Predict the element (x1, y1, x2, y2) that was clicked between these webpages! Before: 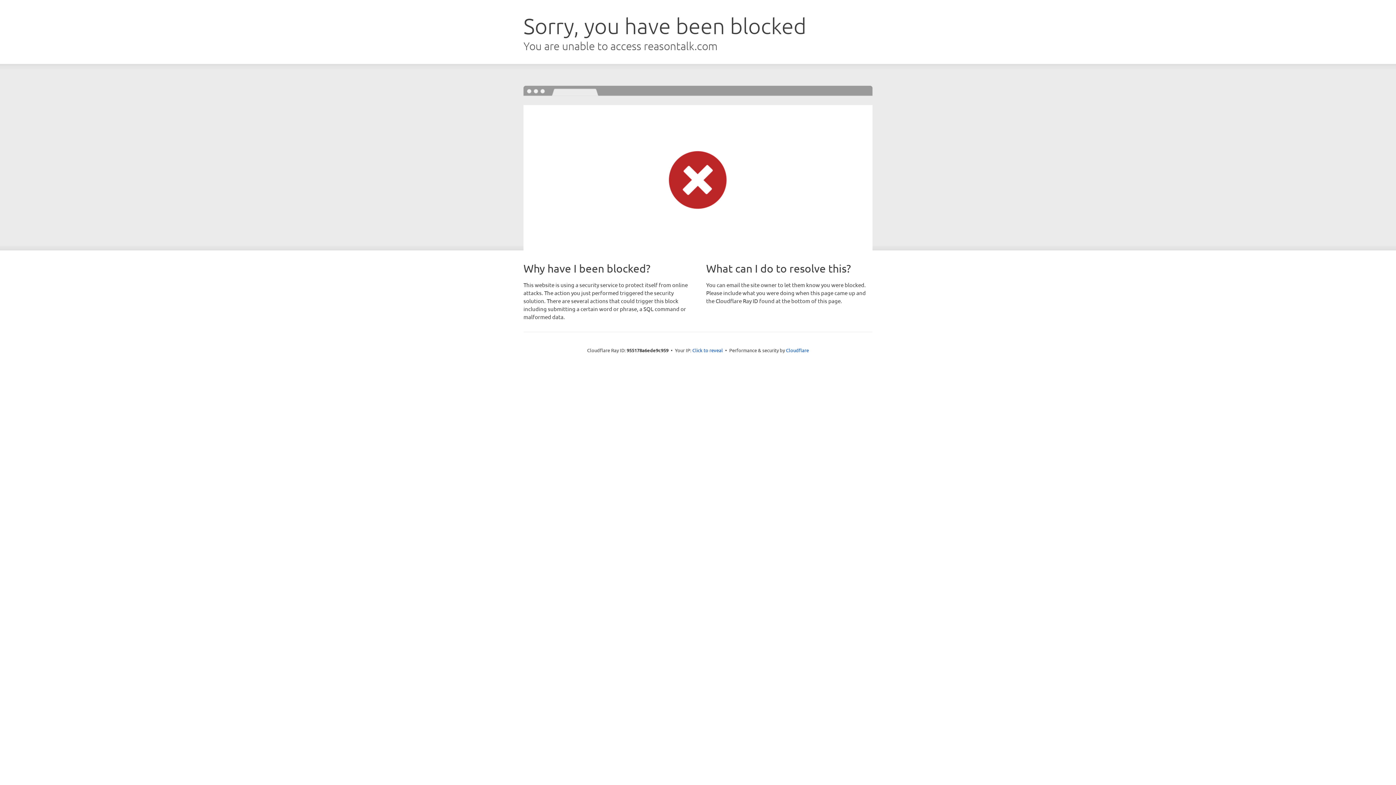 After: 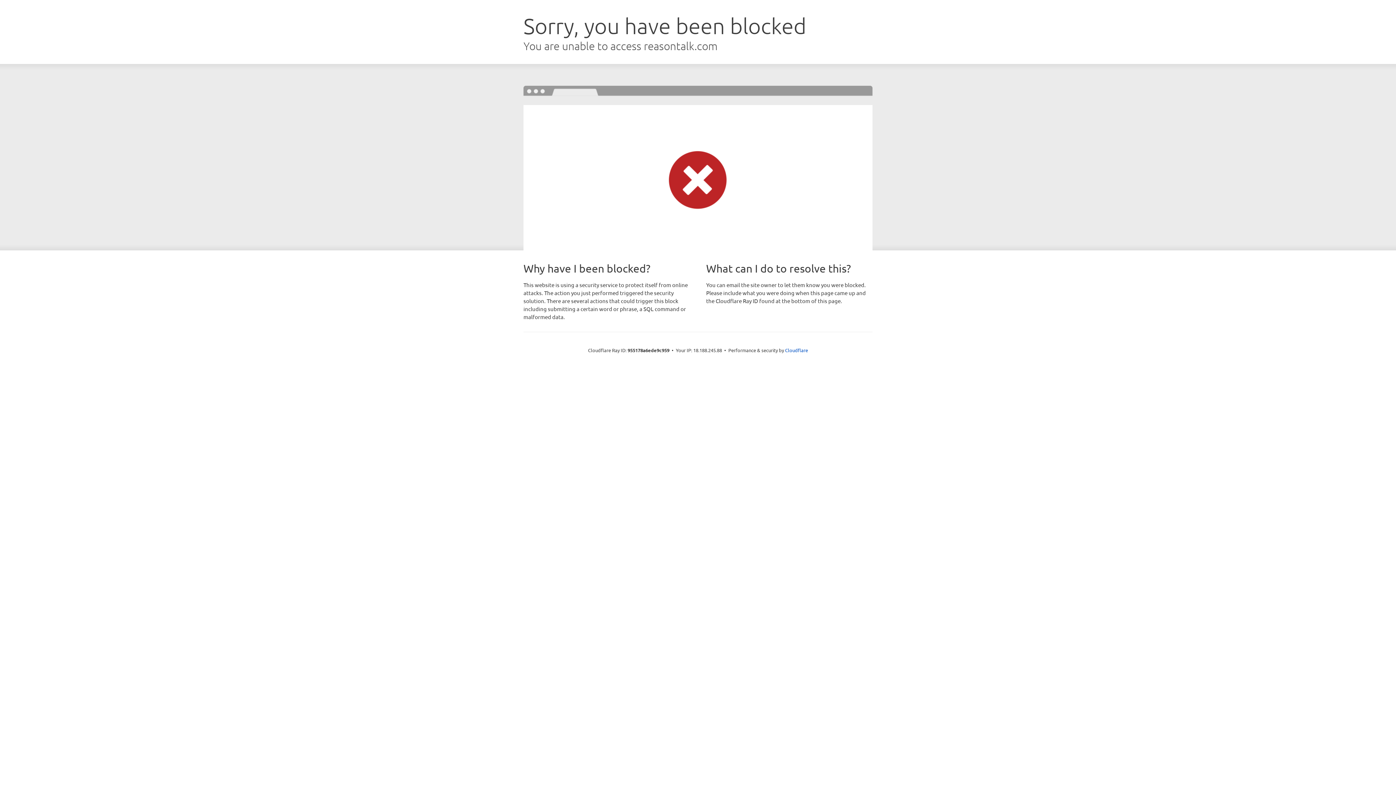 Action: bbox: (692, 346, 723, 353) label: Click to reveal